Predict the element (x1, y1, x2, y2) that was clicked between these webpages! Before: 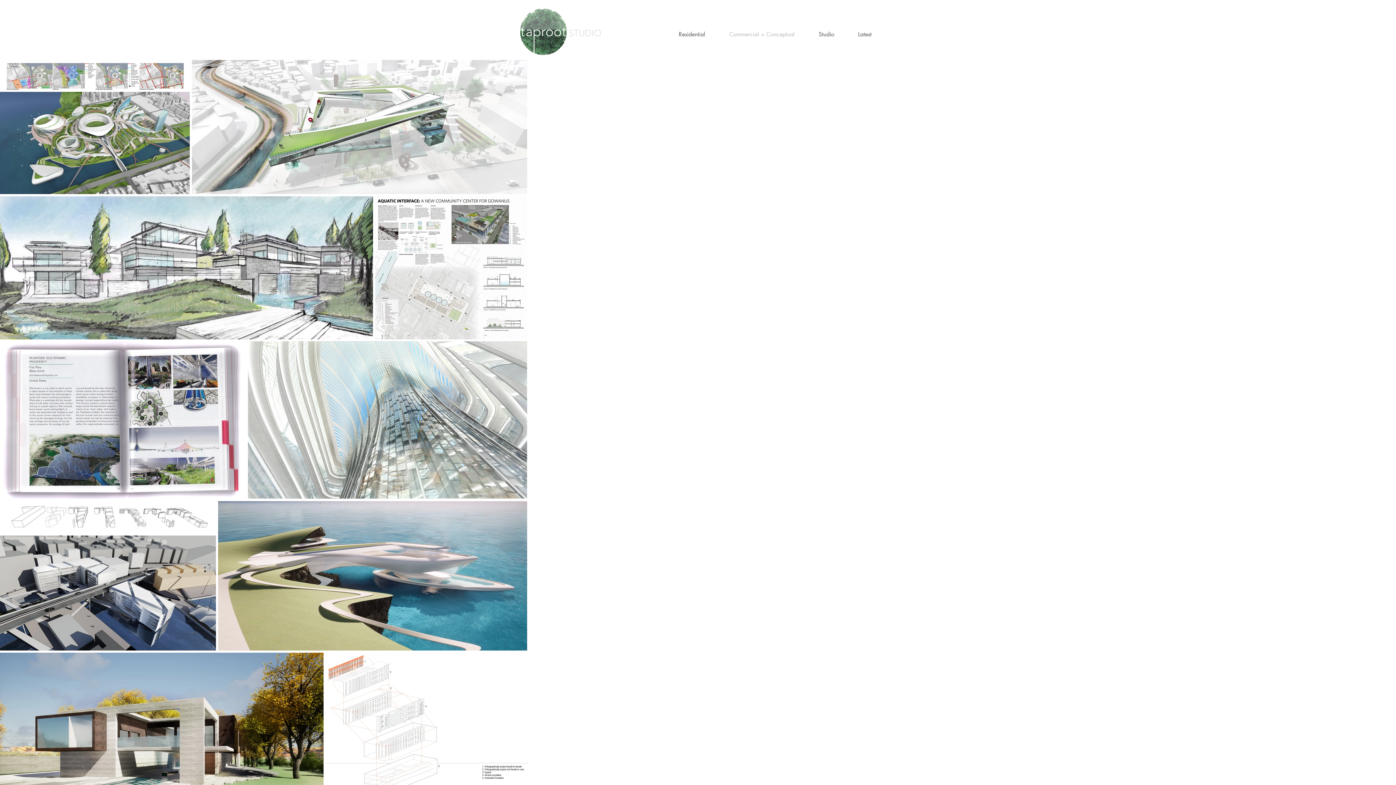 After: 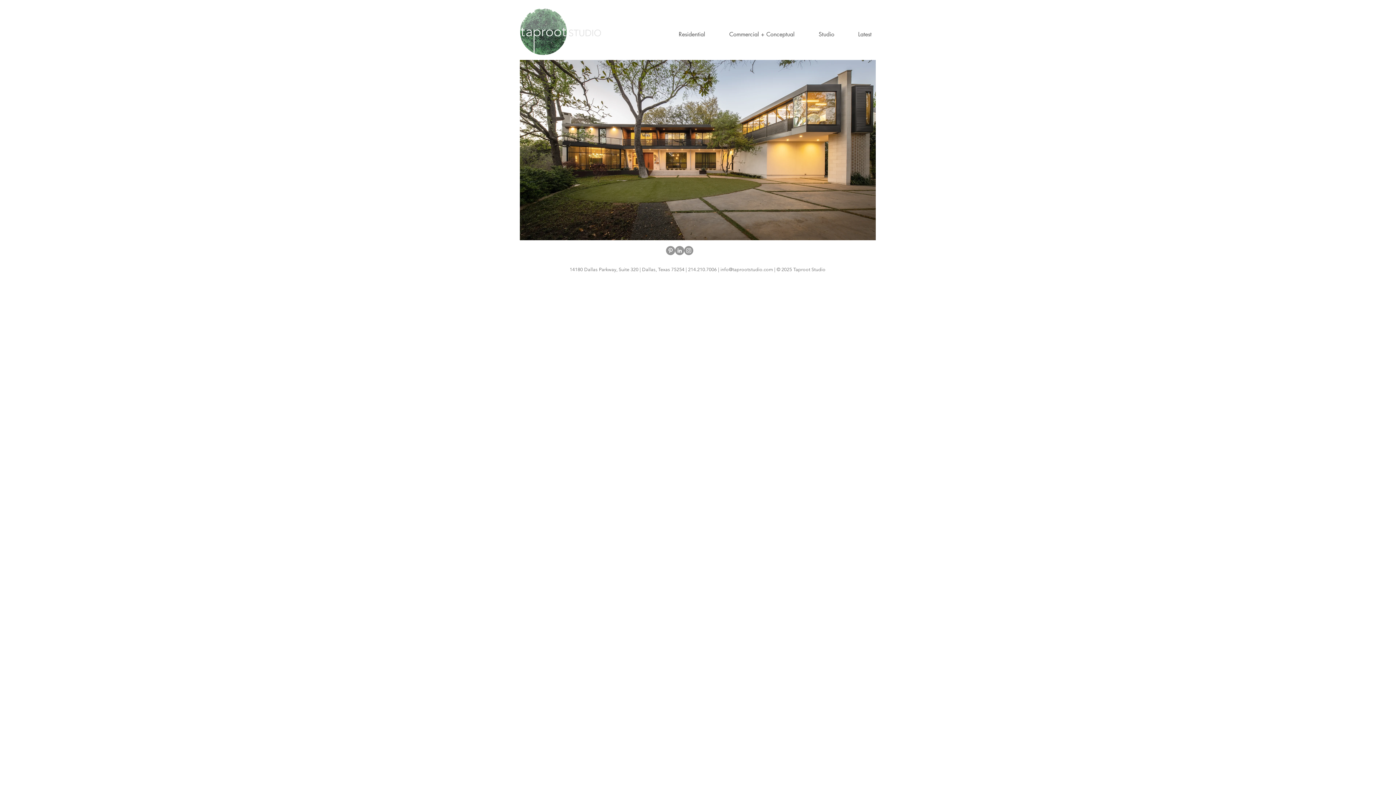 Action: bbox: (520, 8, 601, 55)